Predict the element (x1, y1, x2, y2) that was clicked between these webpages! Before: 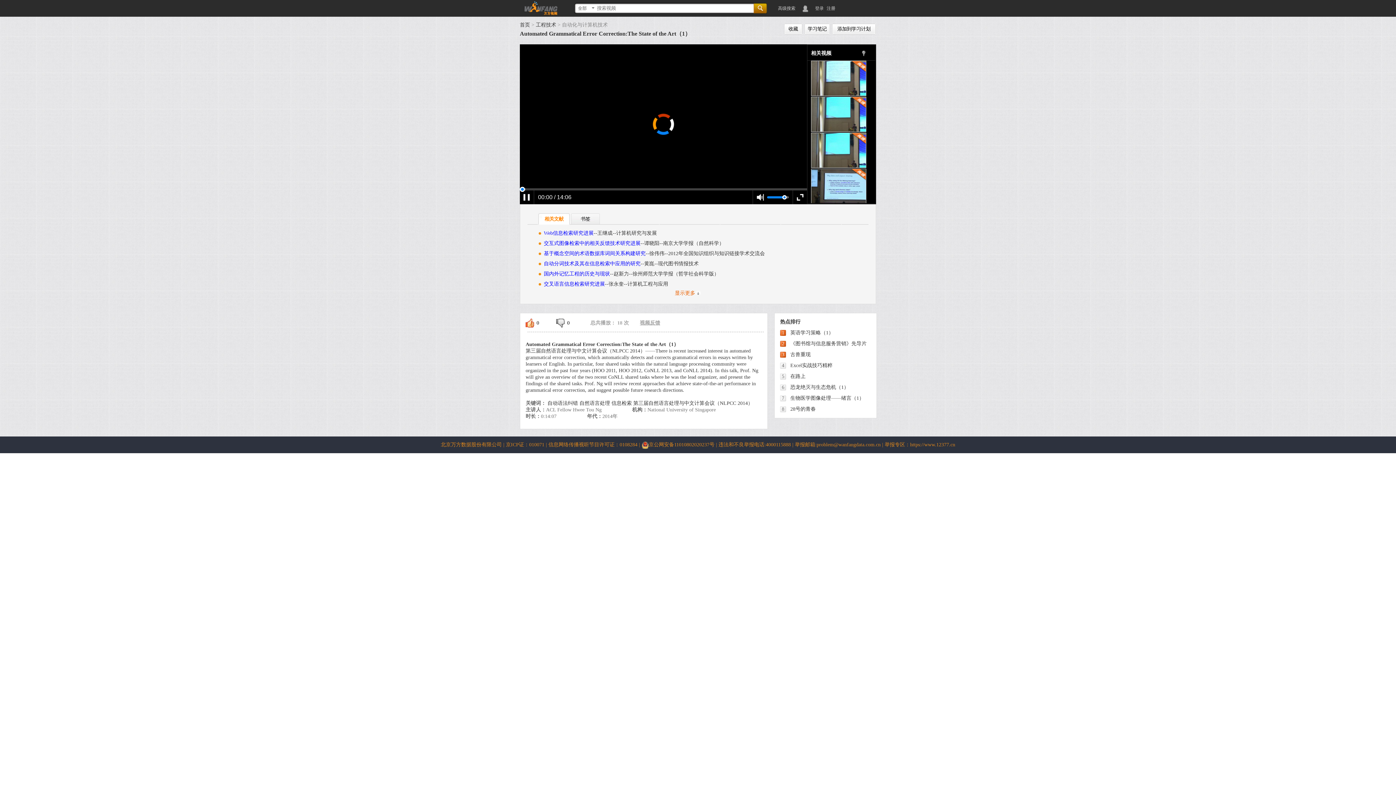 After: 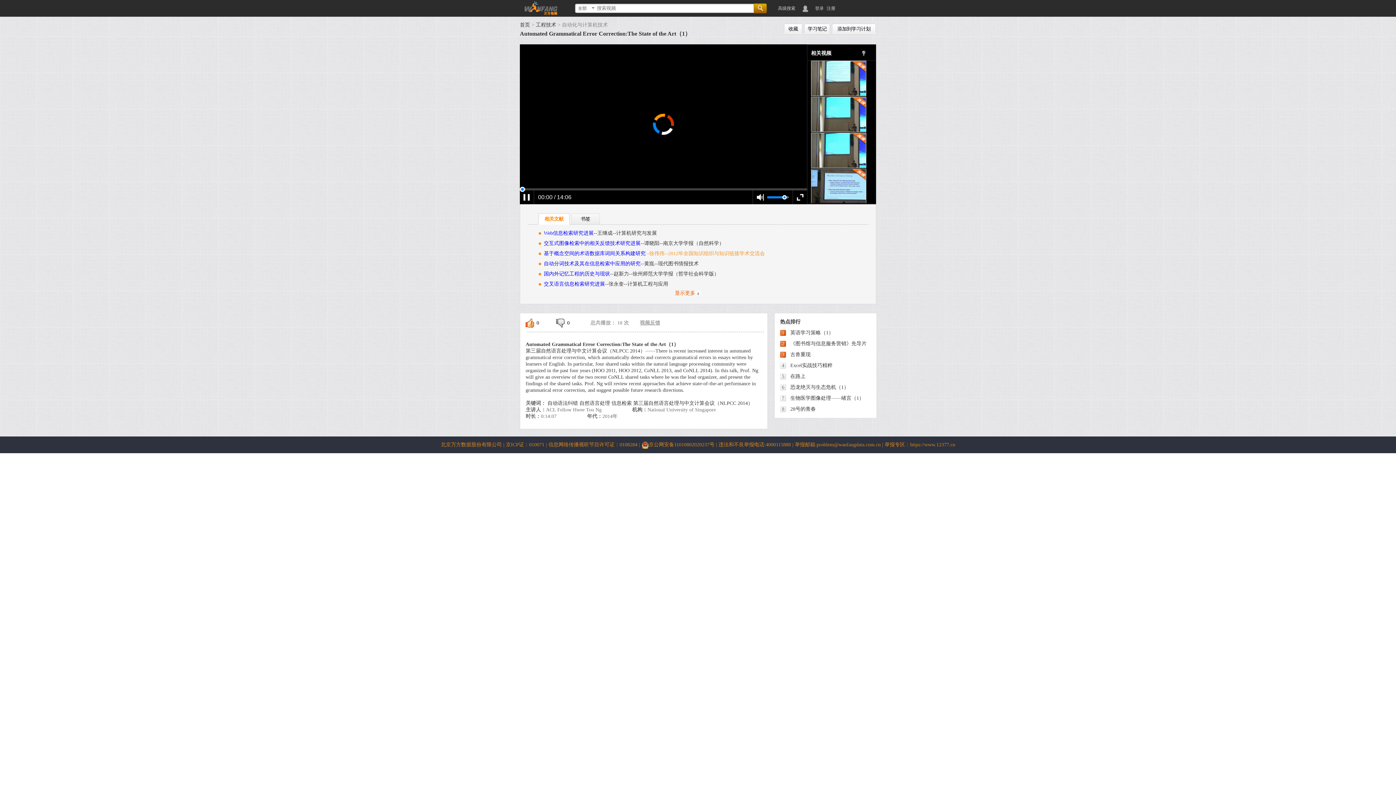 Action: bbox: (544, 250, 765, 256) label: 基于概念空间的术语数据库词间关系构建研究--徐伟伟--2012年全国知识组织与知识链接学术交流会